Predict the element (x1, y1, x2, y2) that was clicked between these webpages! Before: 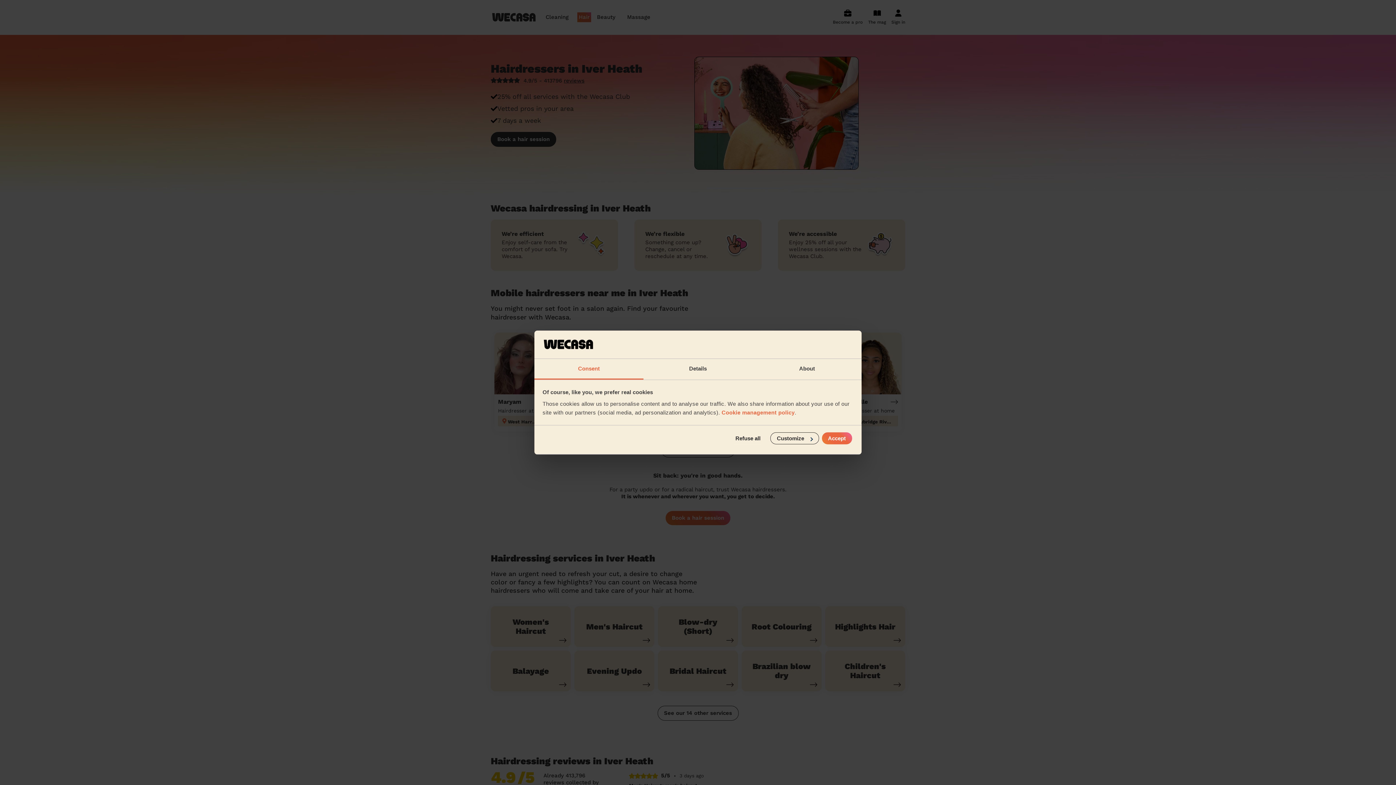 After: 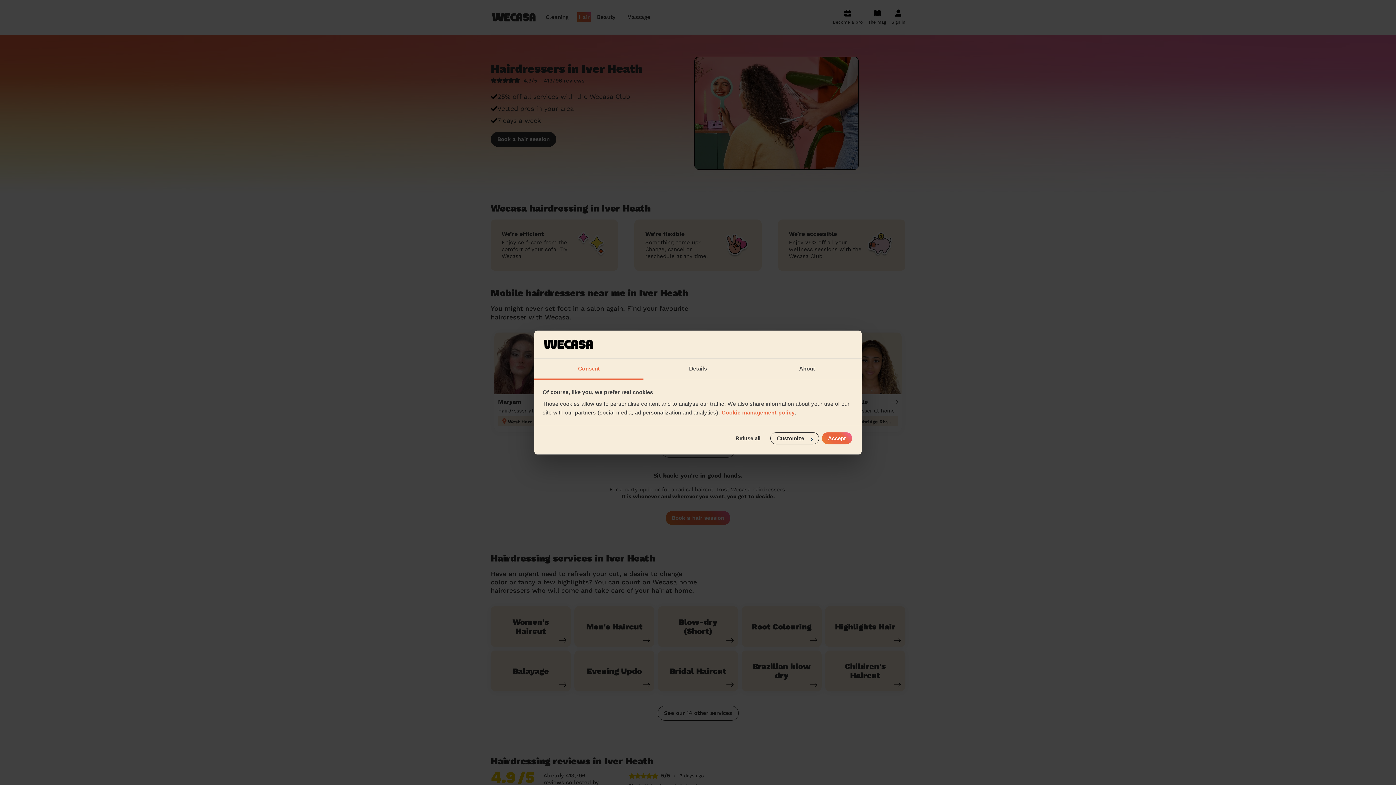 Action: label: Cookie management policy bbox: (721, 409, 794, 415)